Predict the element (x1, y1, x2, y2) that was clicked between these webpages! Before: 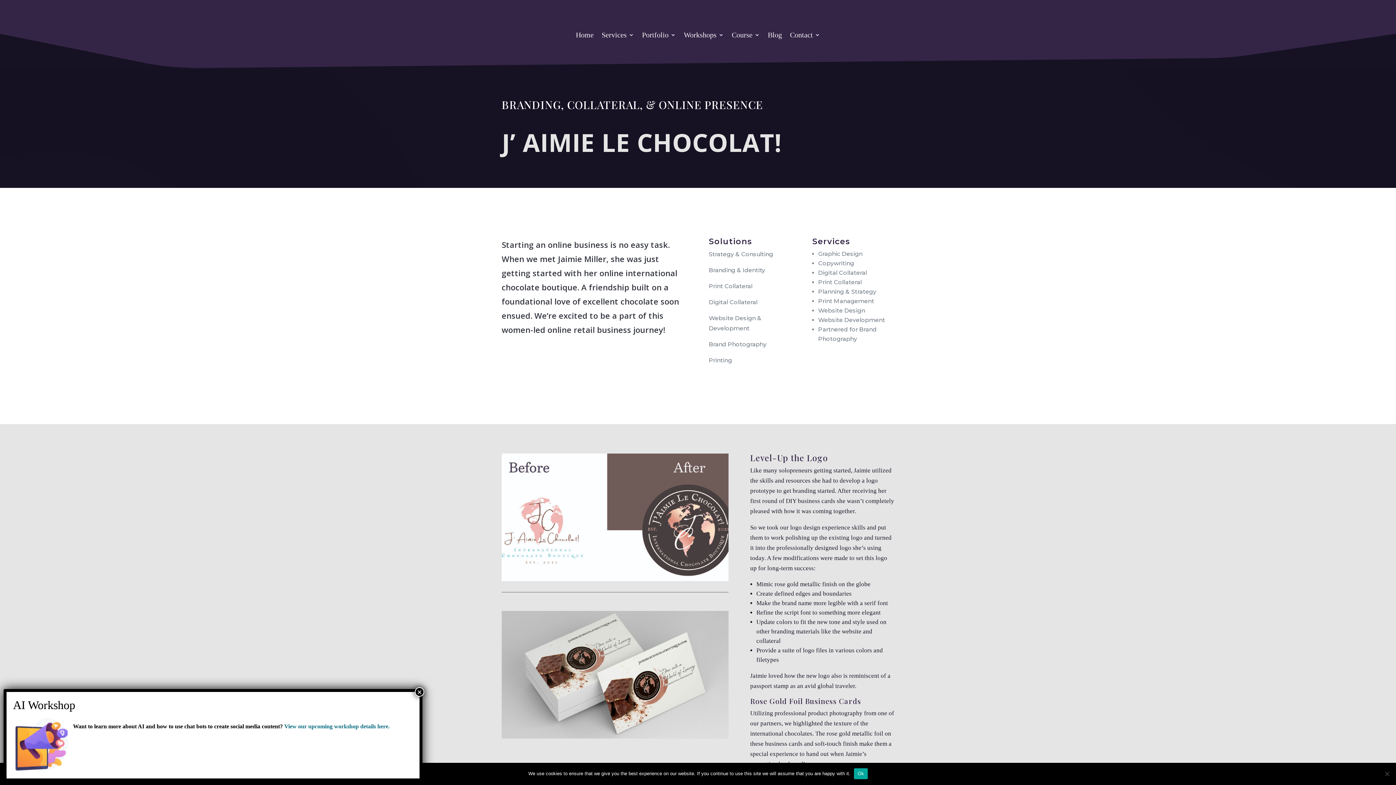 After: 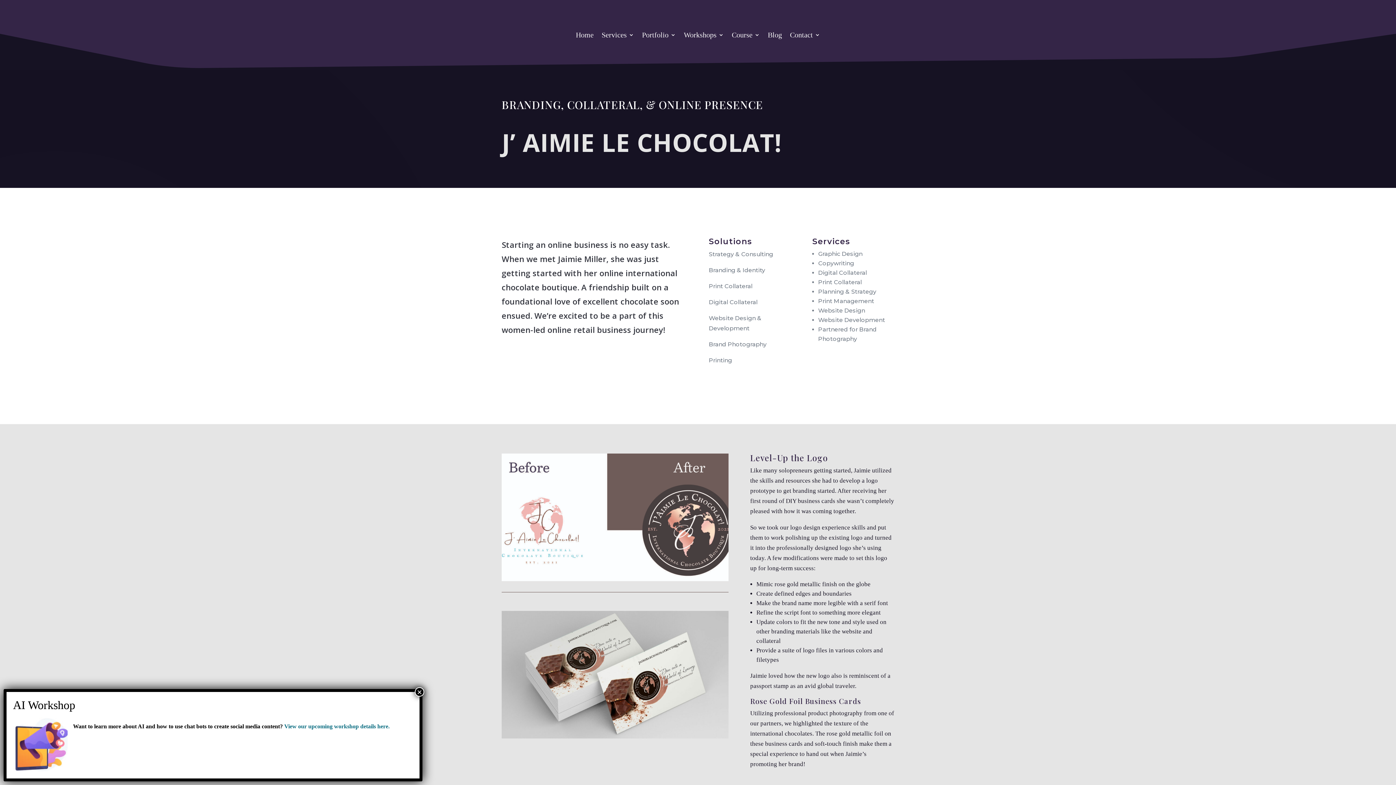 Action: bbox: (854, 768, 867, 779) label: Ok